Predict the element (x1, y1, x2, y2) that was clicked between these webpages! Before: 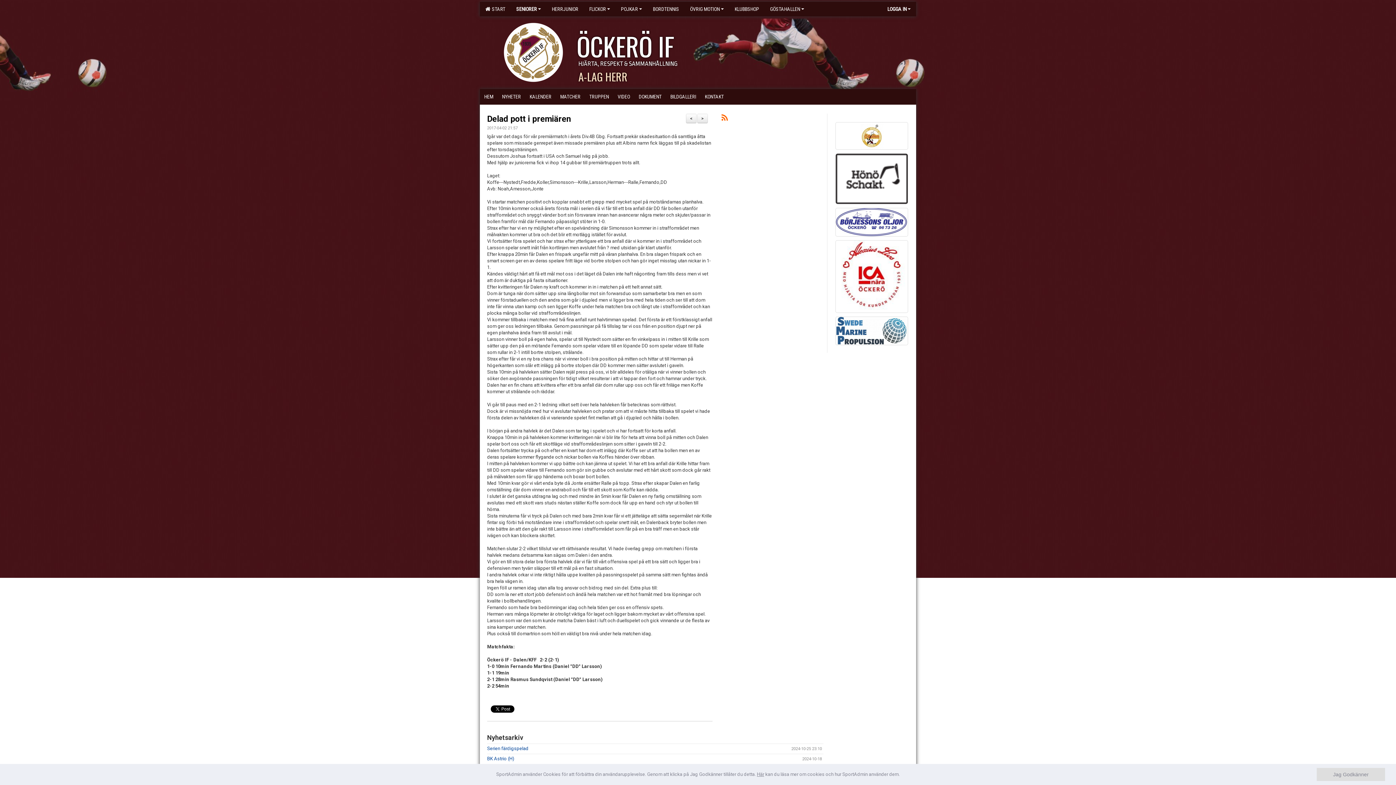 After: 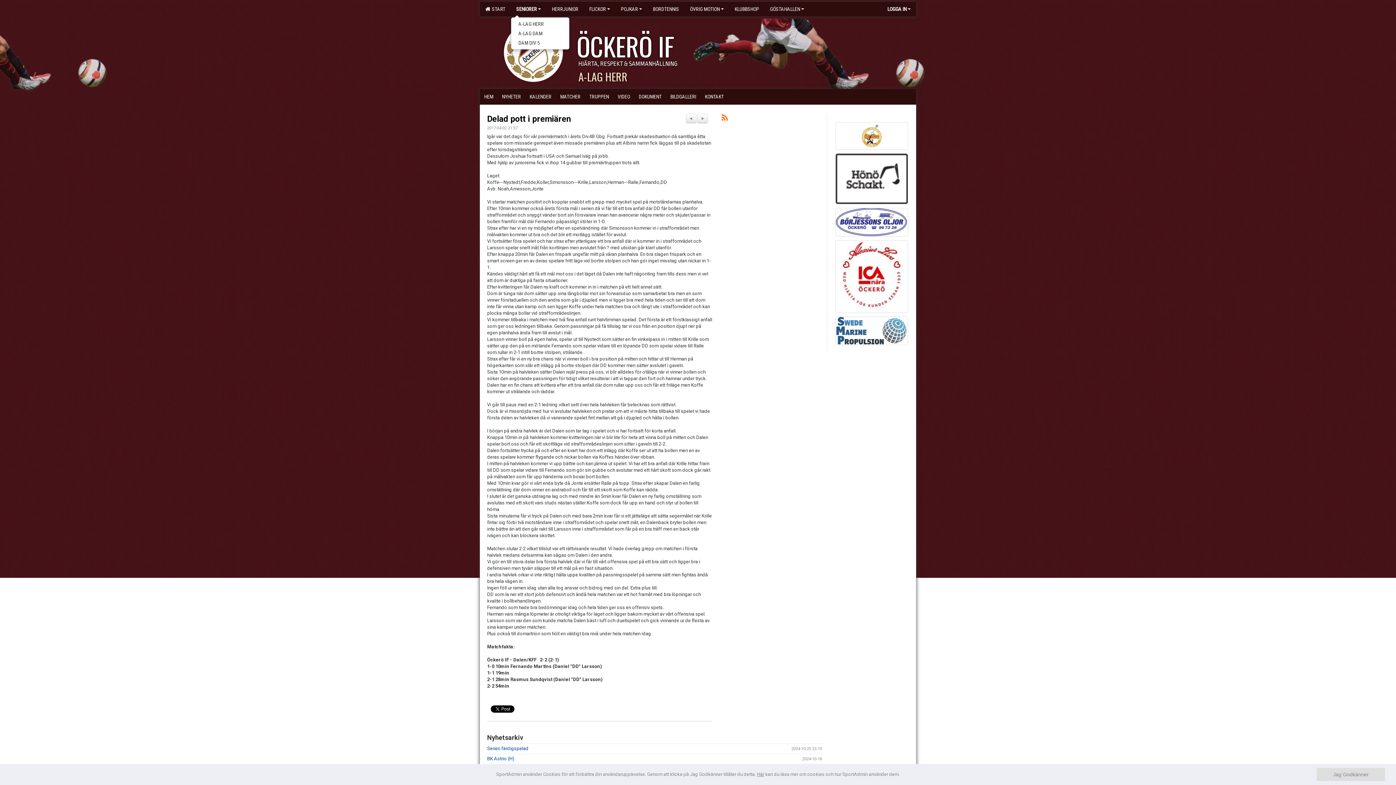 Action: label: SENIORER bbox: (510, 1, 546, 16)